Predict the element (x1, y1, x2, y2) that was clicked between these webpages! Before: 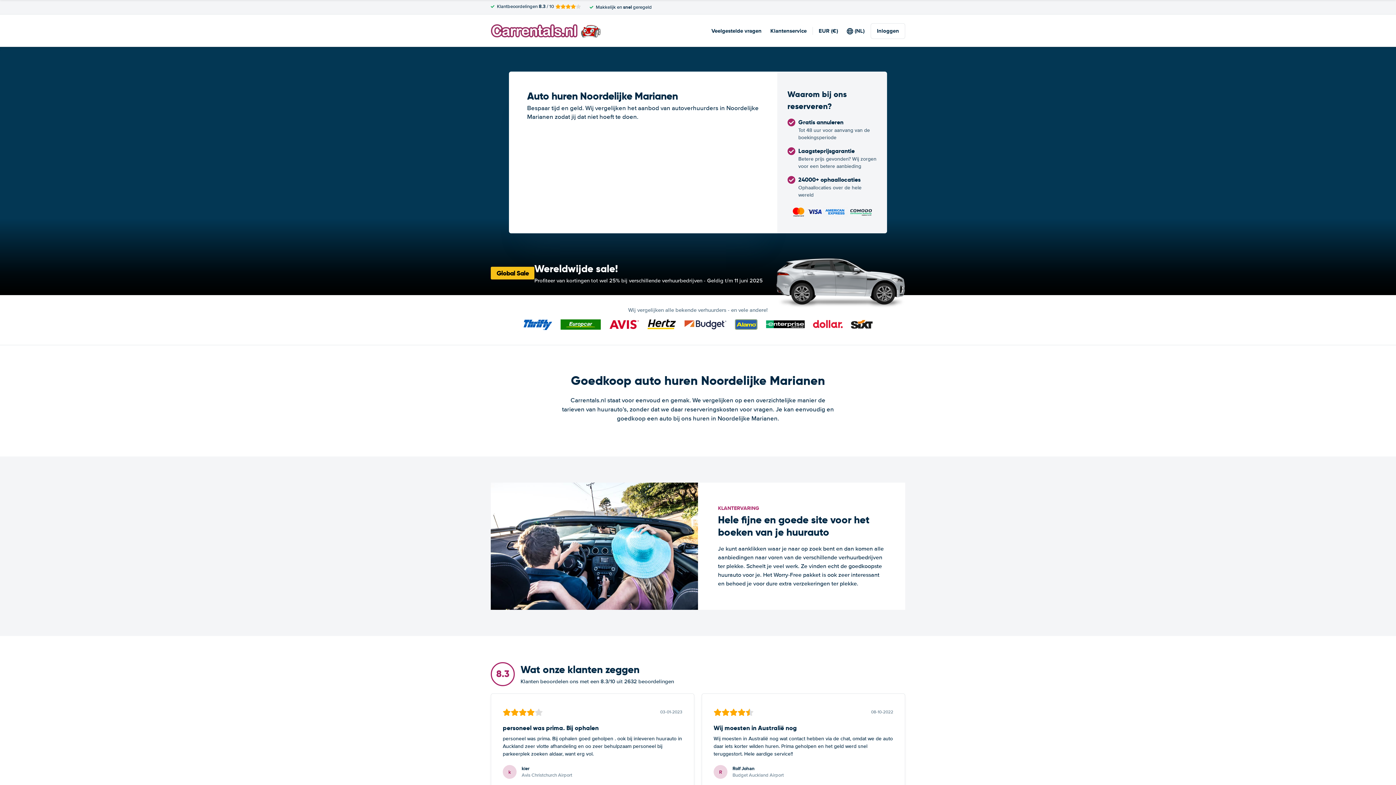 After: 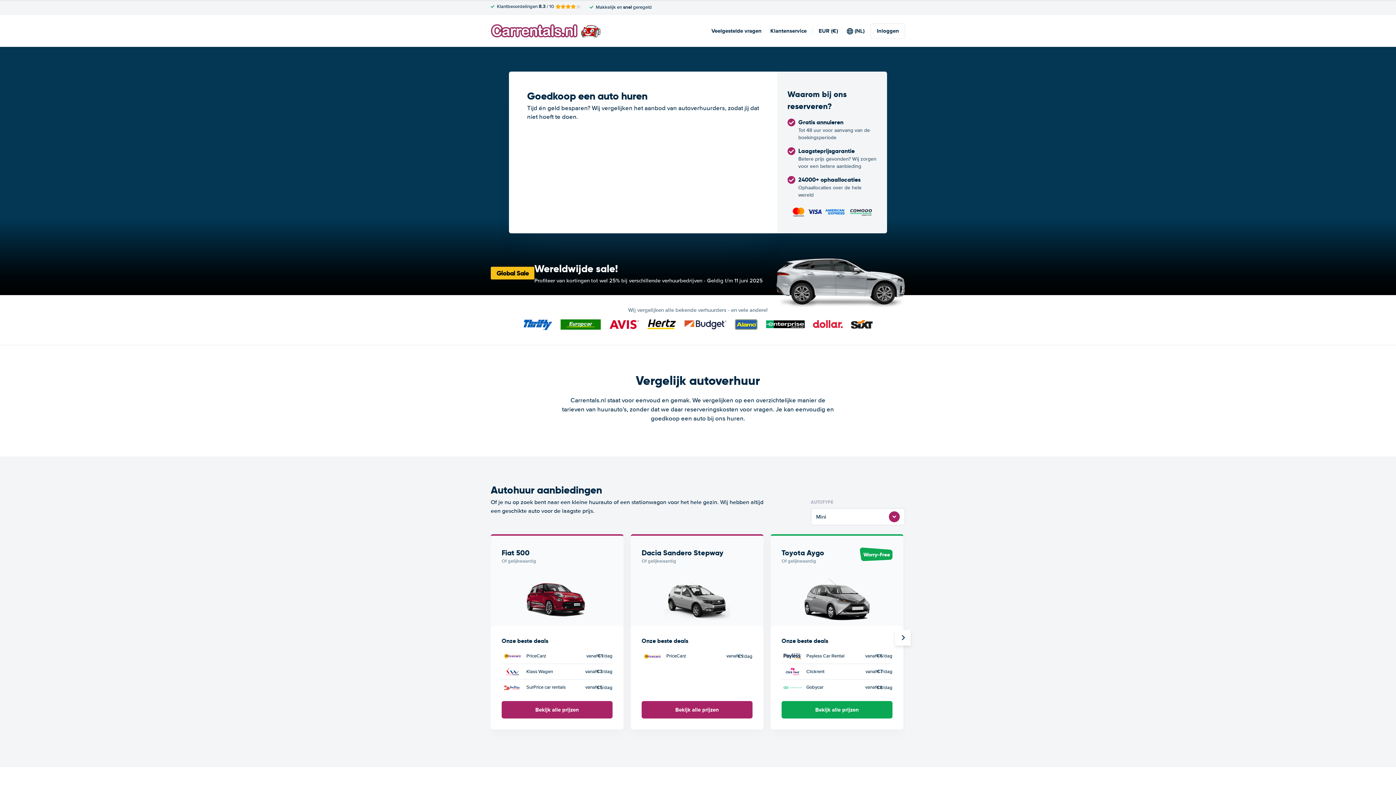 Action: bbox: (490, 24, 600, 37)